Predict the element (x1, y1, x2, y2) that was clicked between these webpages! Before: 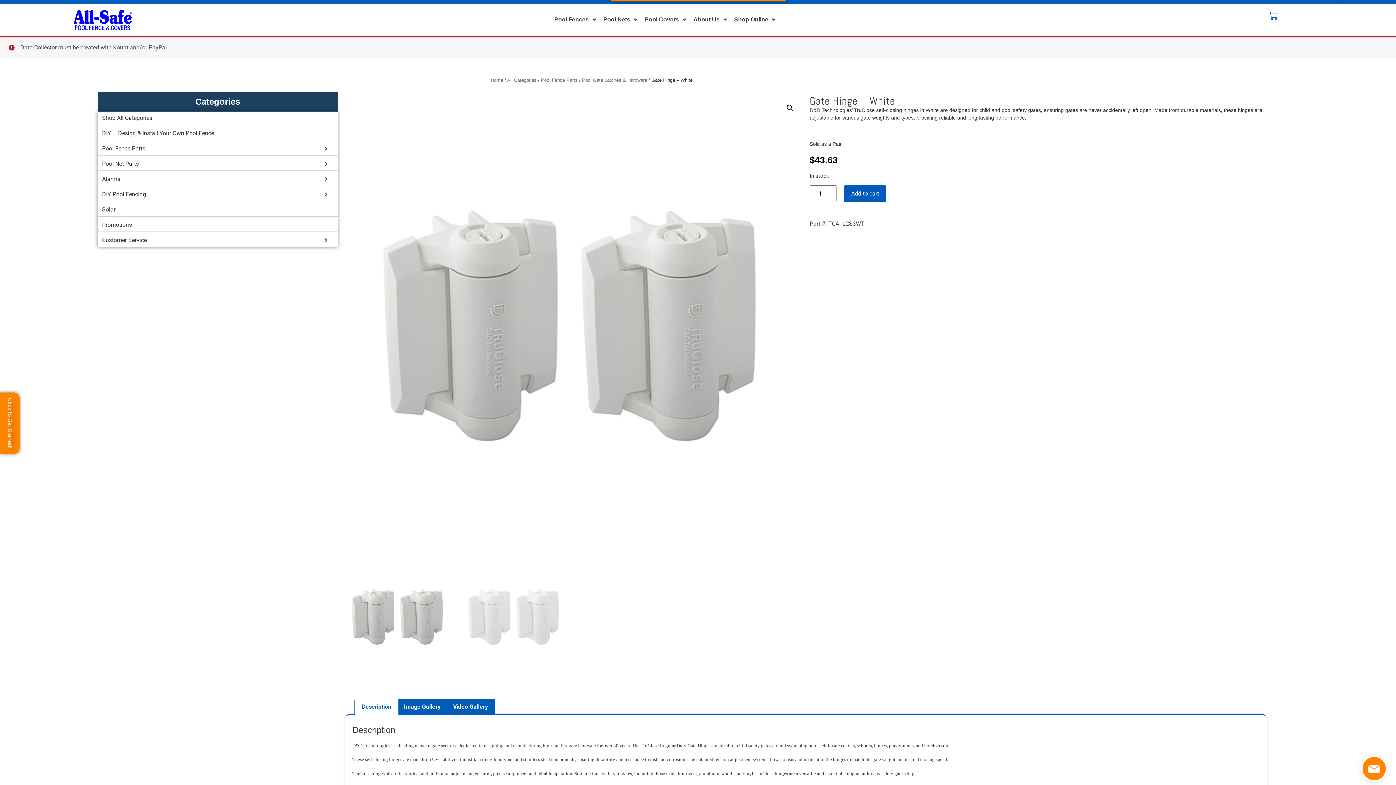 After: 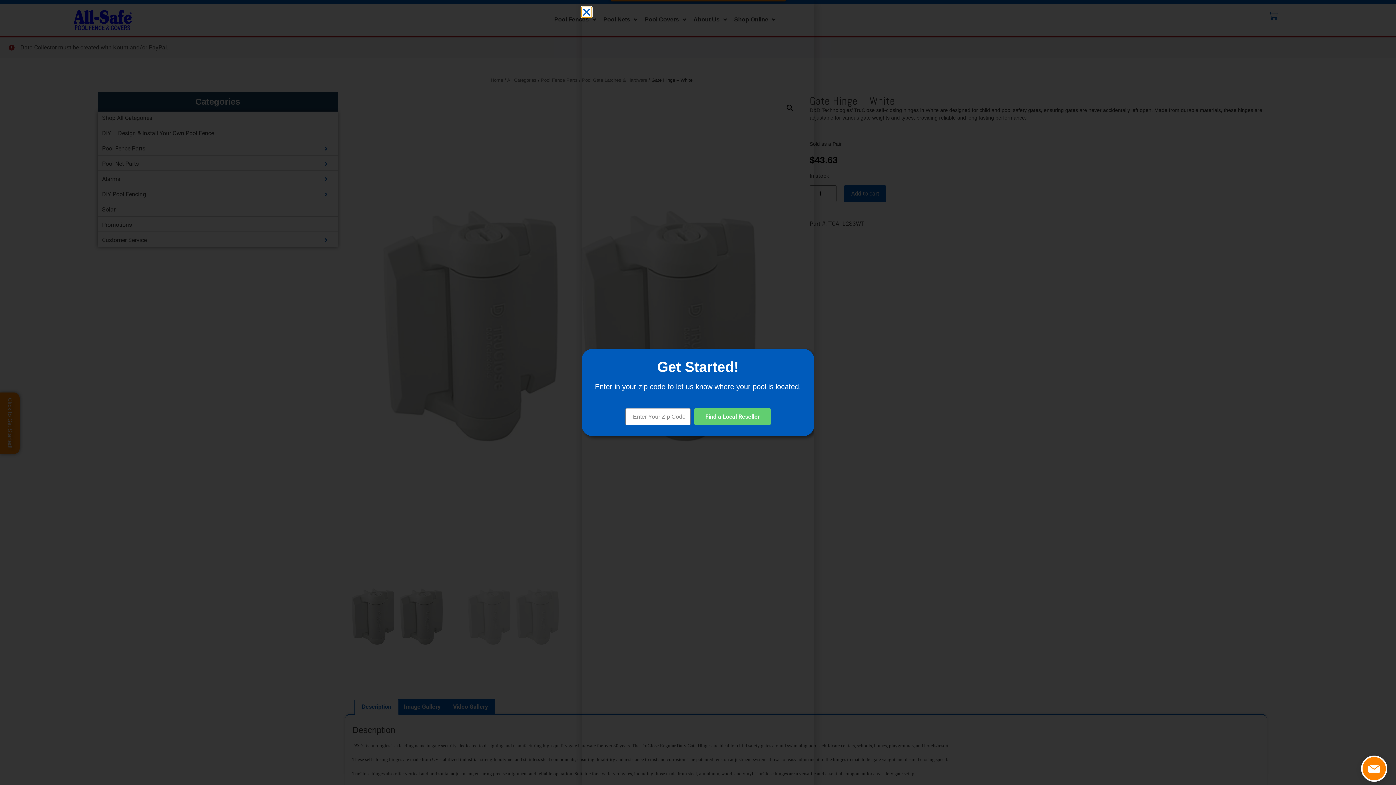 Action: bbox: (0, 392, 19, 454) label: Click to Get Started!